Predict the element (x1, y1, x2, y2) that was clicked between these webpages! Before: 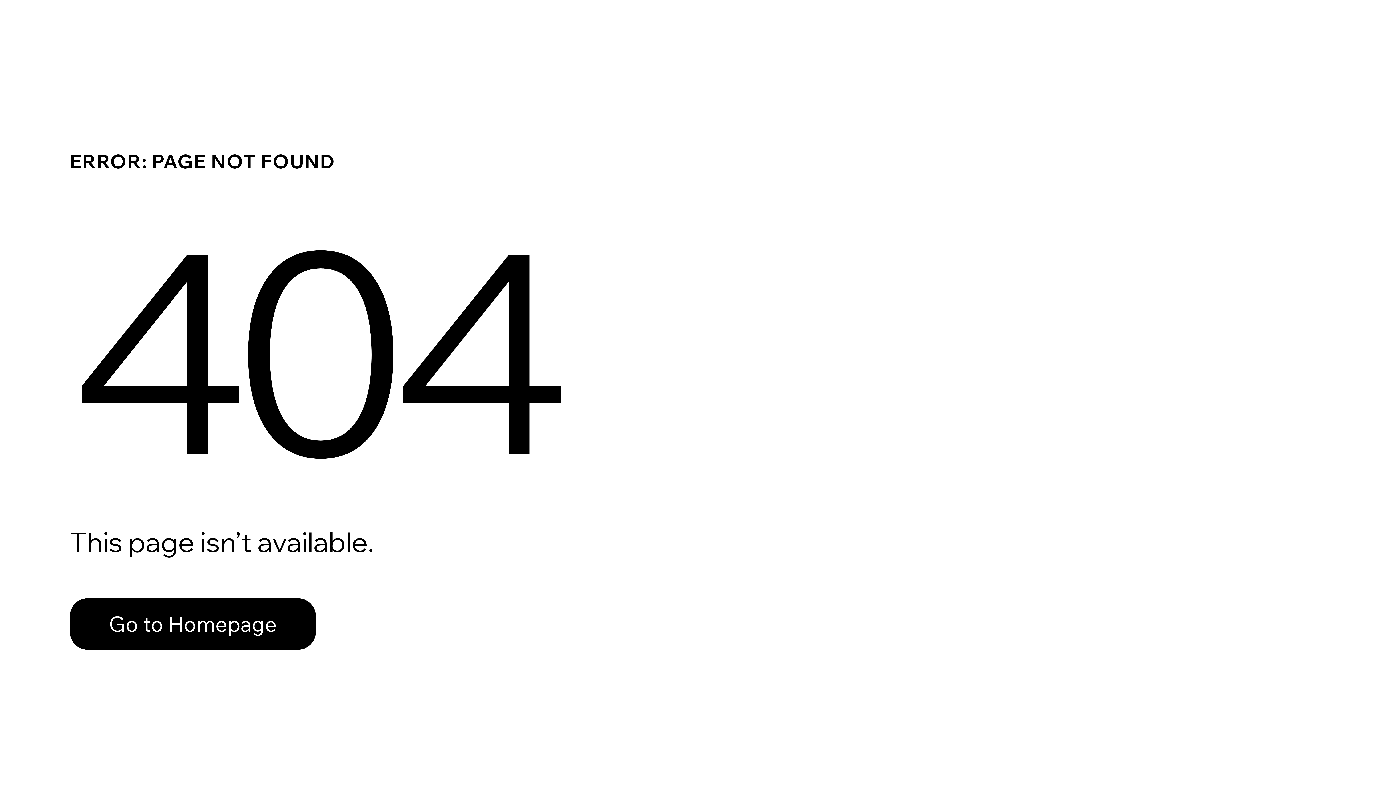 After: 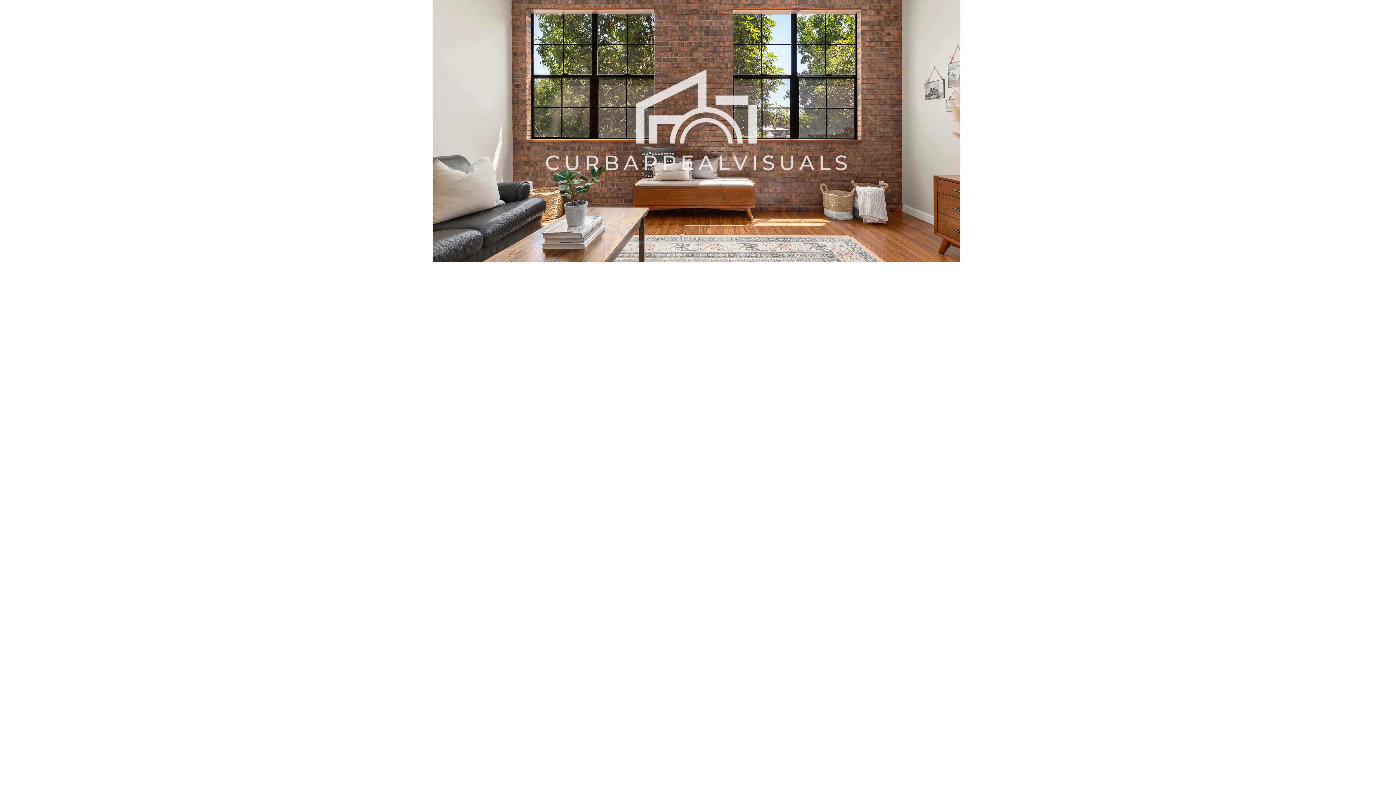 Action: label: Go to Homepage bbox: (69, 582, 768, 659)